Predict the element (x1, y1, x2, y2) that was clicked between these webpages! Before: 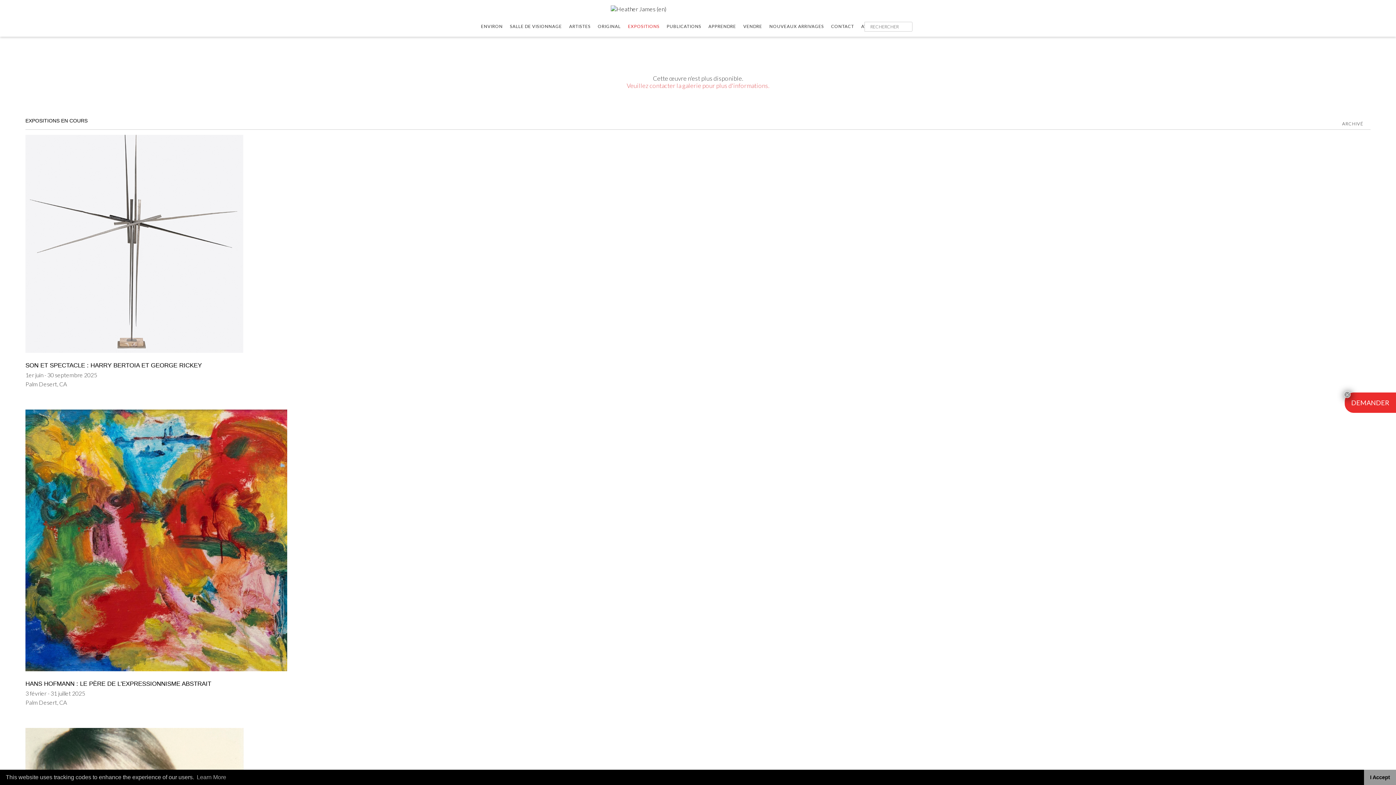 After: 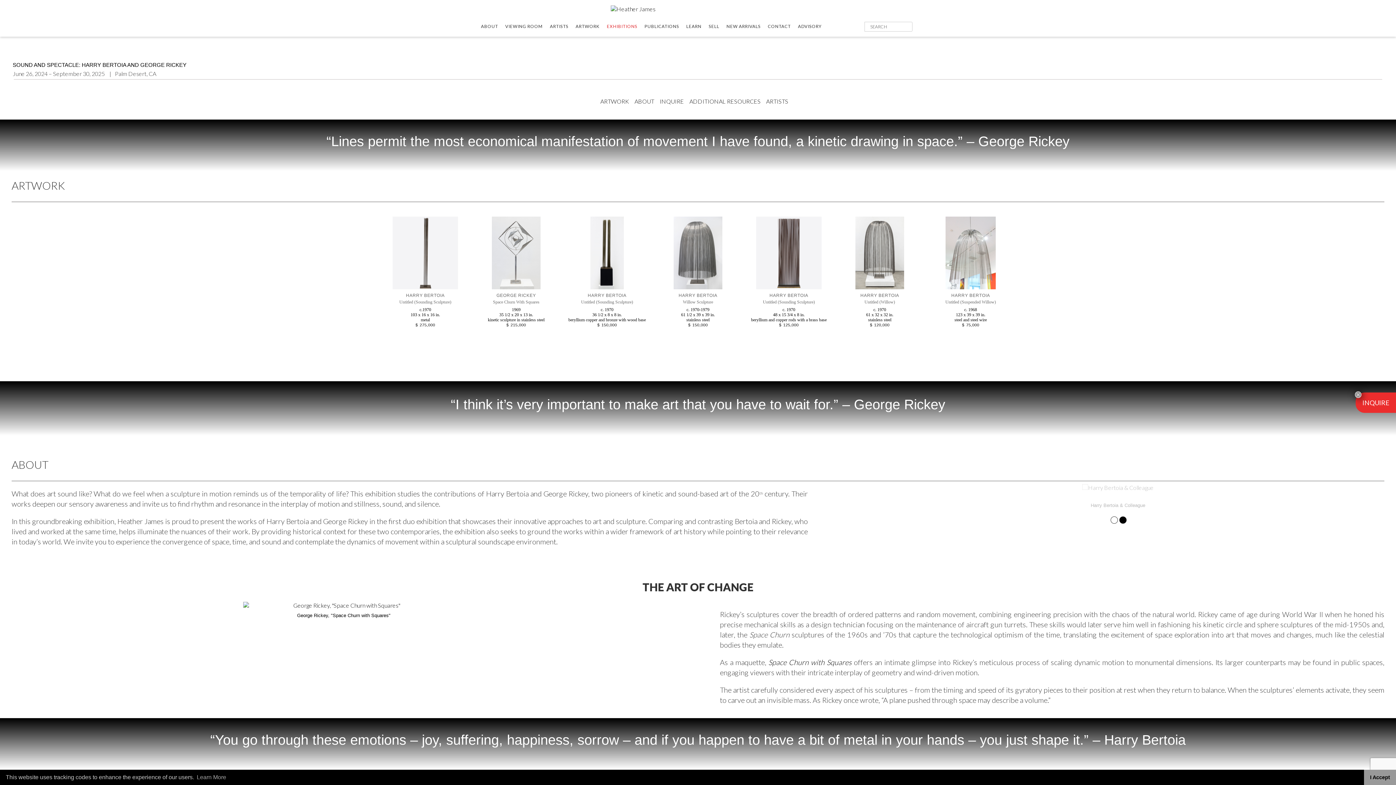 Action: label: SON ET SPECTACLE : HARRY BERTOIA ET GEORGE RICKEY bbox: (25, 361, 1370, 369)